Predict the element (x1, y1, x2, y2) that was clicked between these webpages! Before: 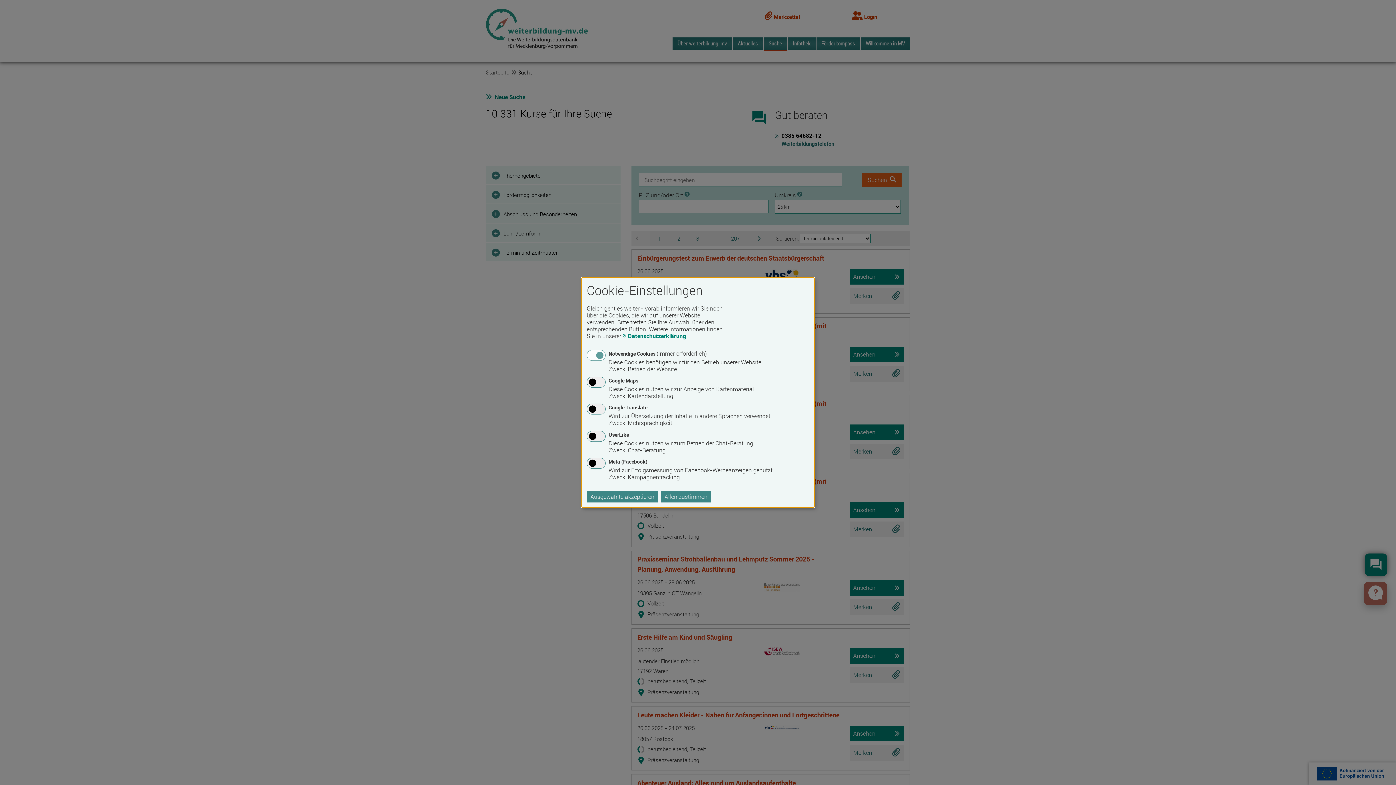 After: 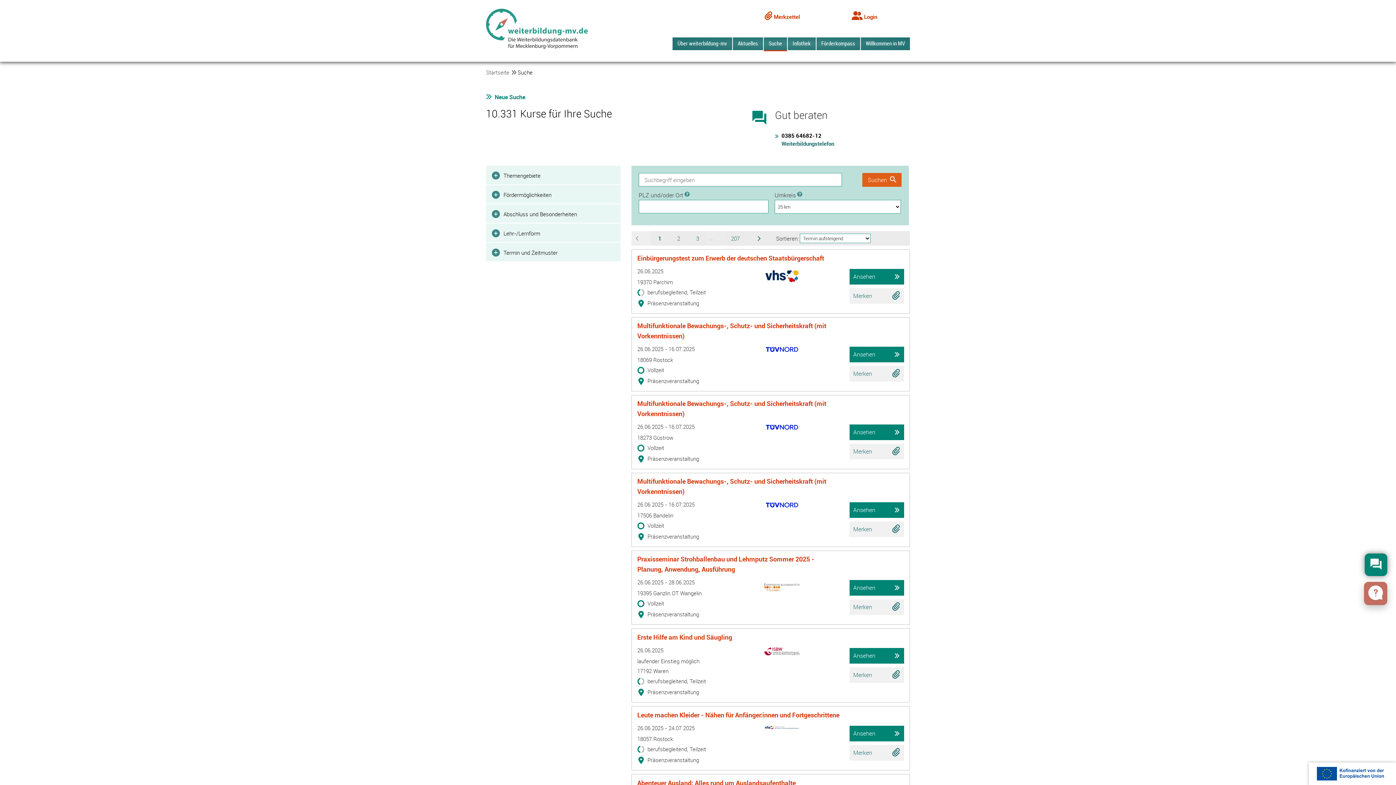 Action: label: Ausgewählte akzeptieren bbox: (586, 491, 658, 502)